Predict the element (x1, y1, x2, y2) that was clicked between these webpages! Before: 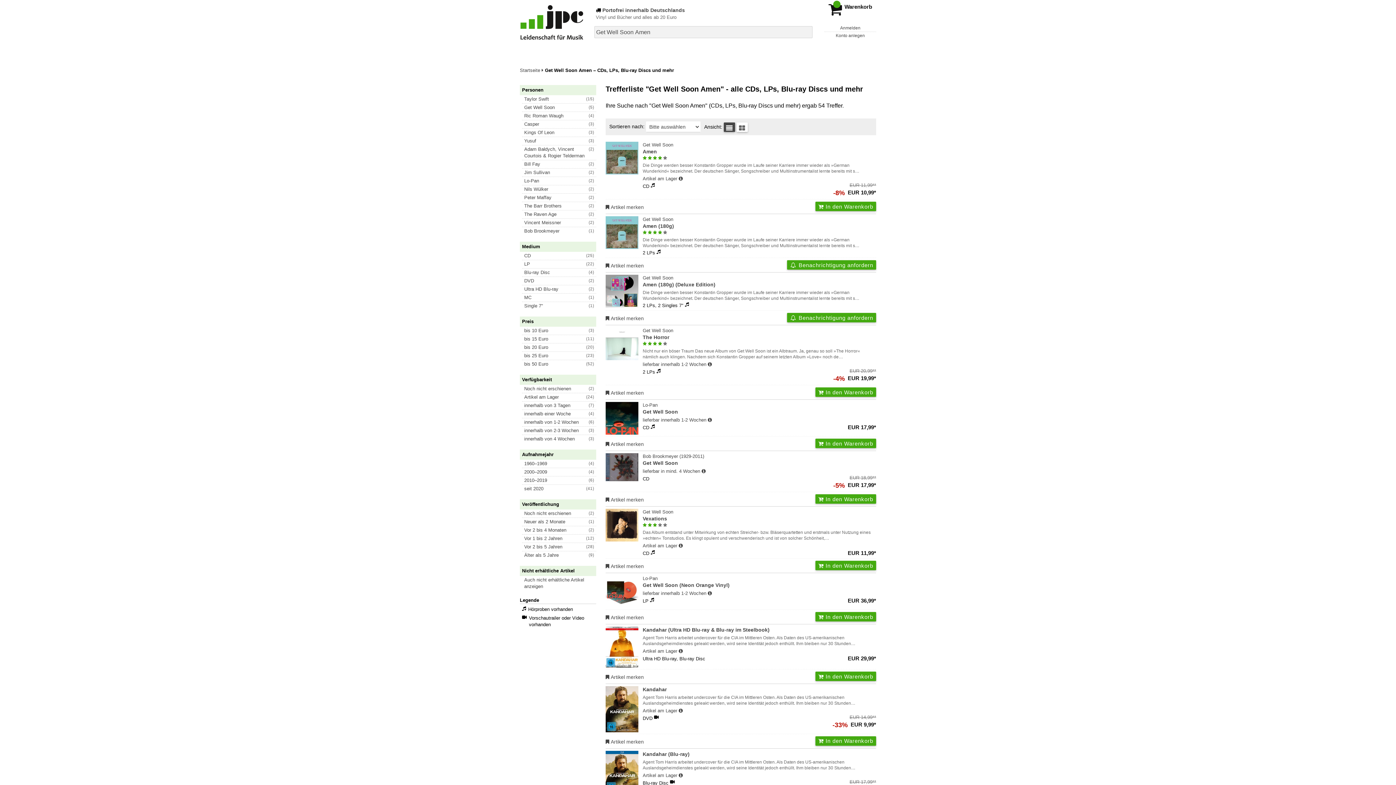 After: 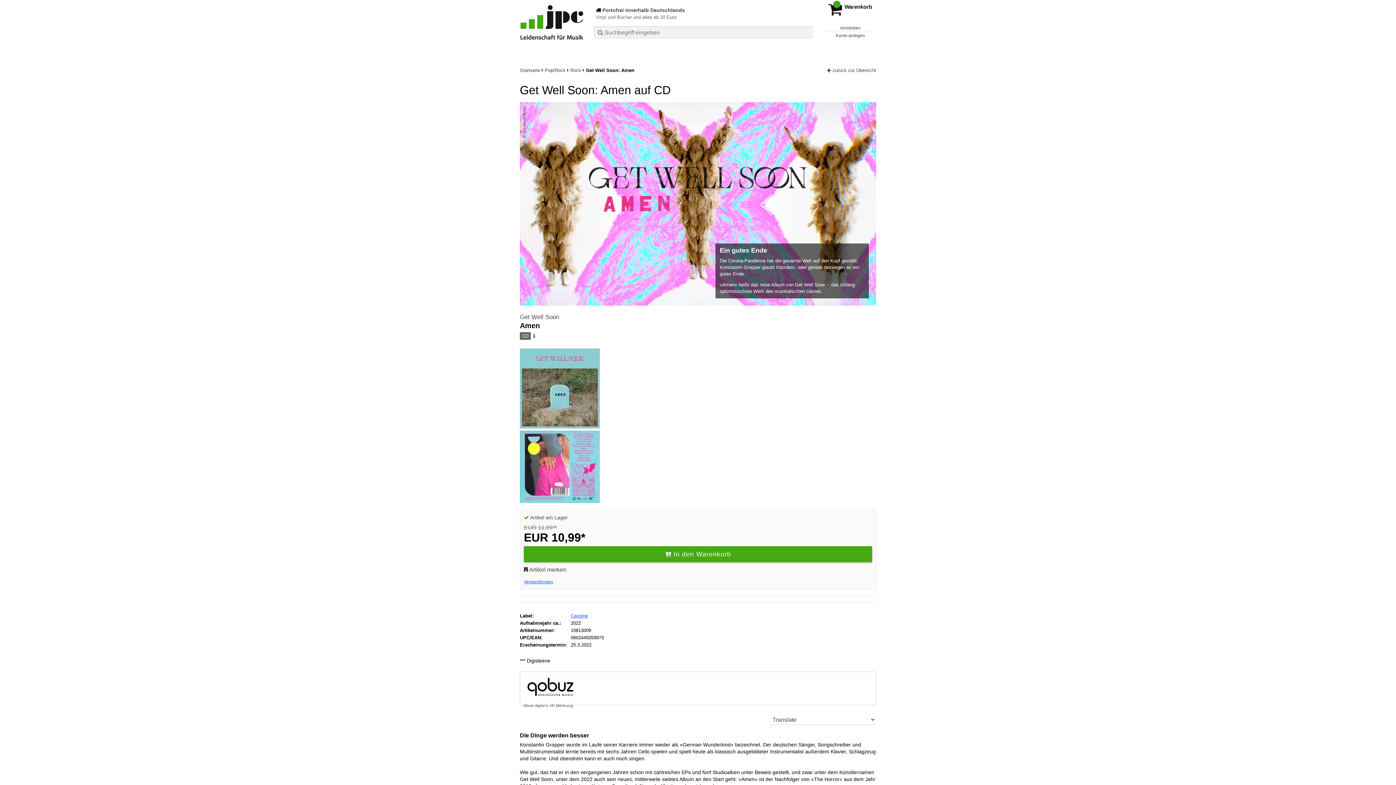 Action: bbox: (605, 141, 638, 174)